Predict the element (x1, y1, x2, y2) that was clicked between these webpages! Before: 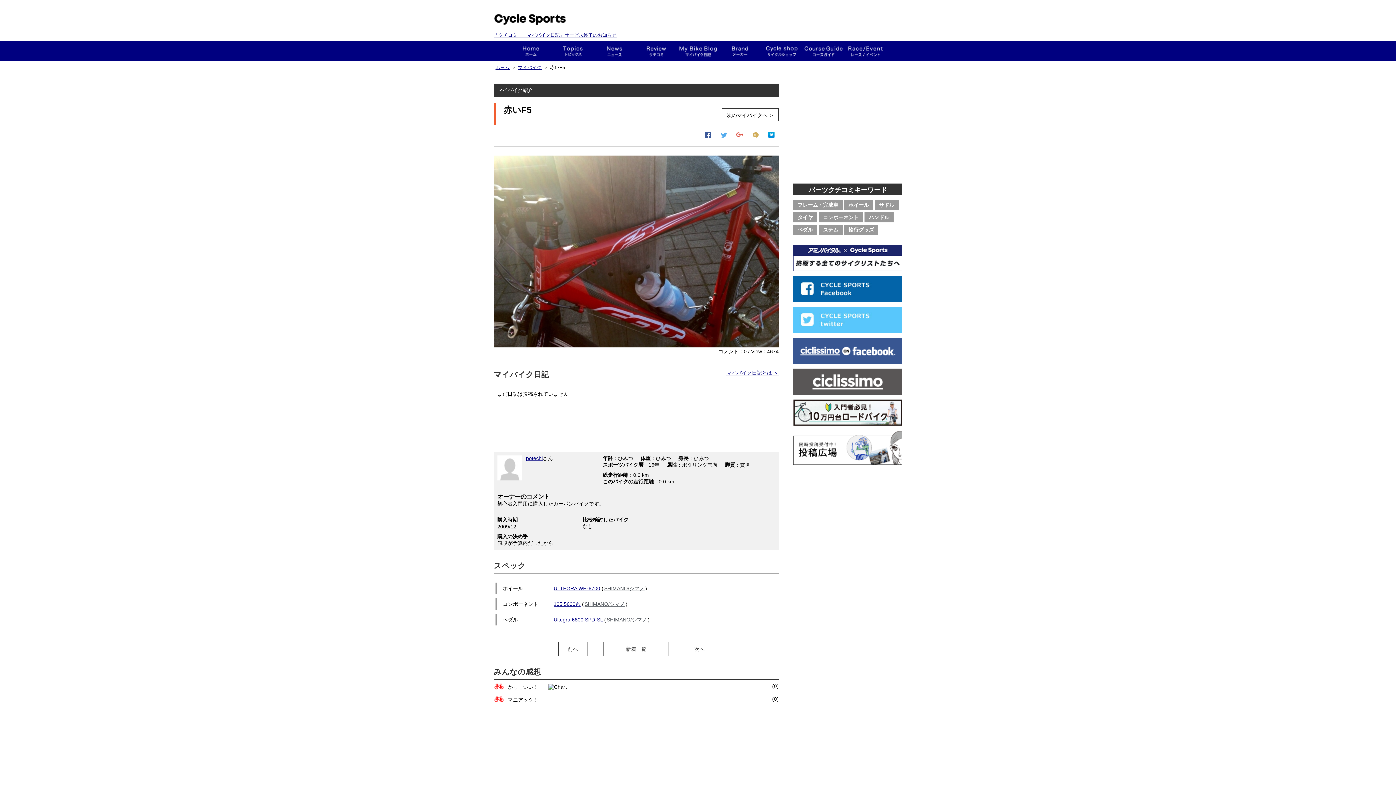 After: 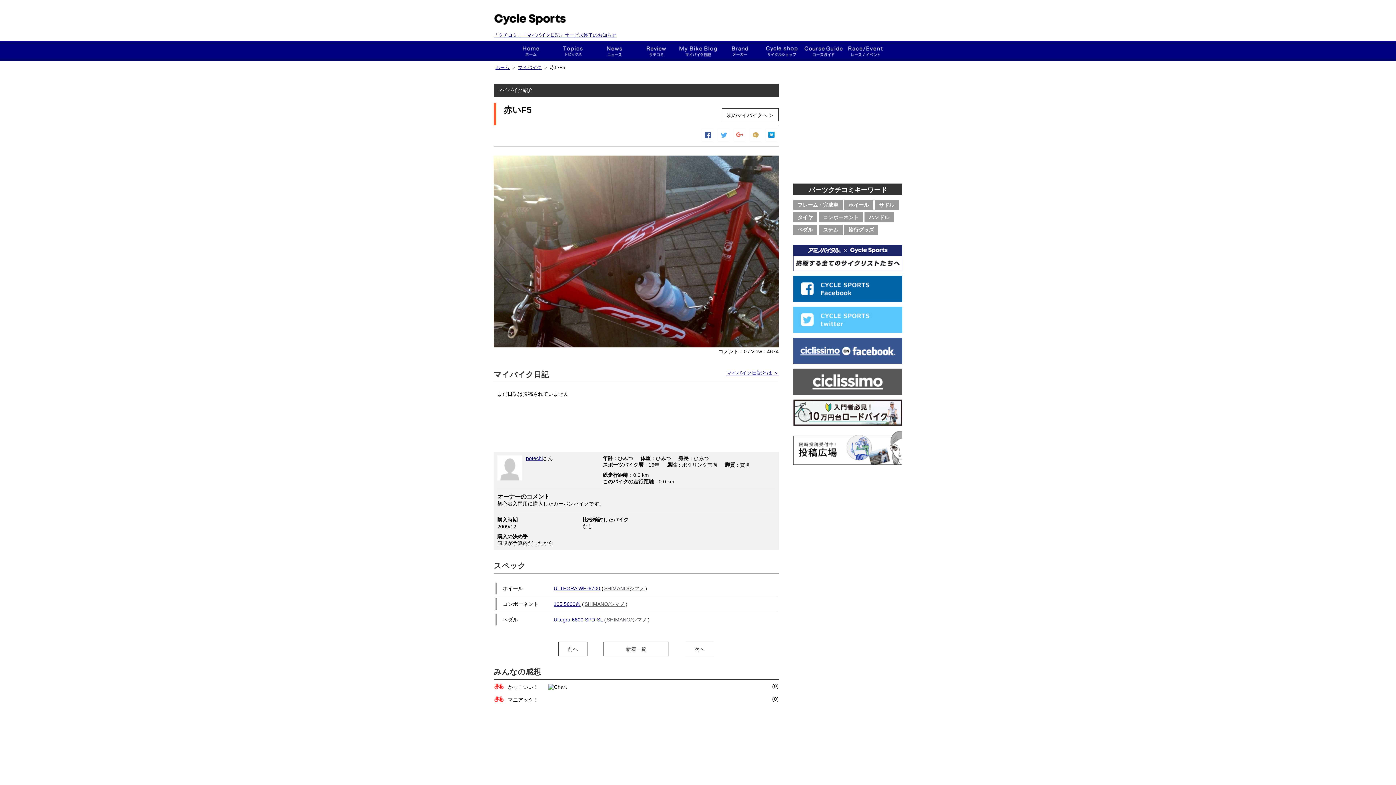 Action: bbox: (733, 129, 745, 141) label: Google+で共有する